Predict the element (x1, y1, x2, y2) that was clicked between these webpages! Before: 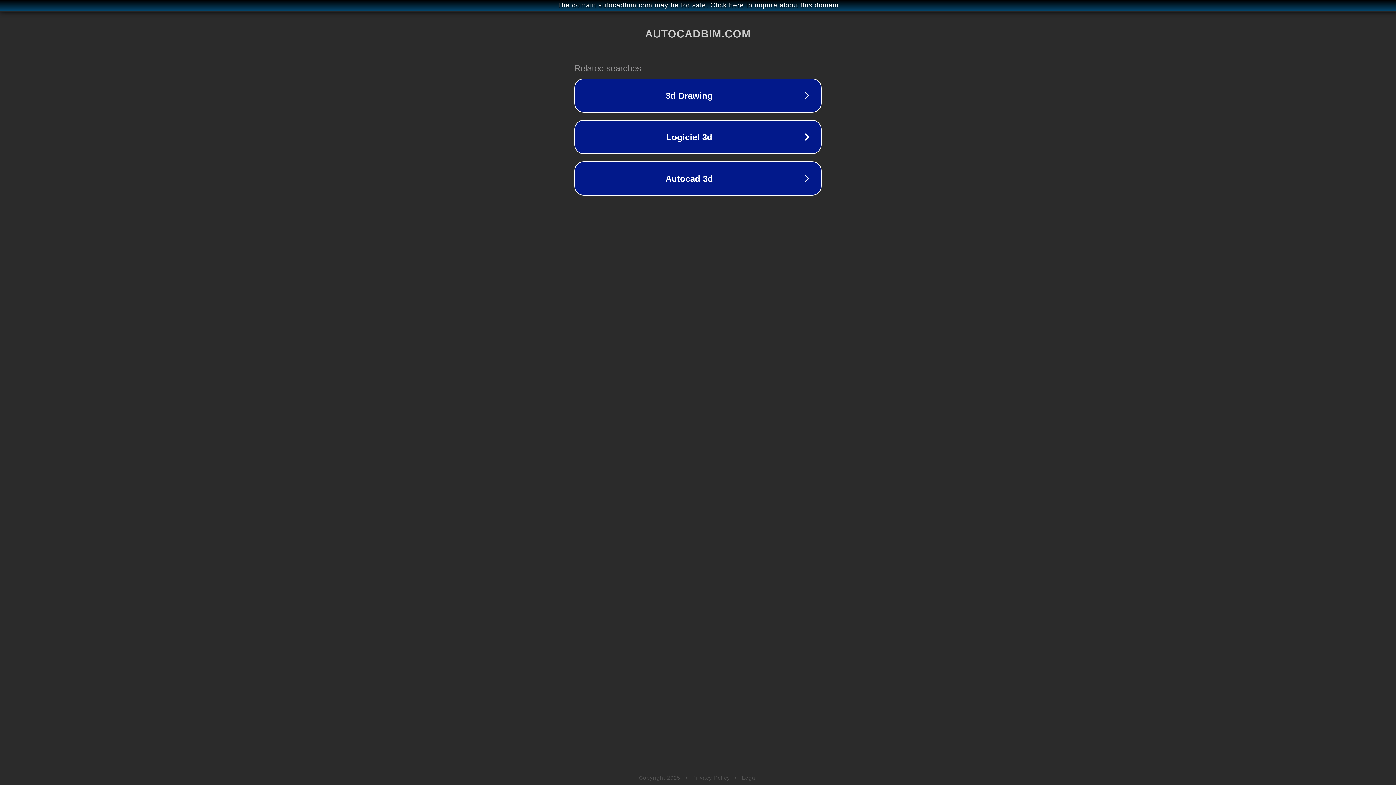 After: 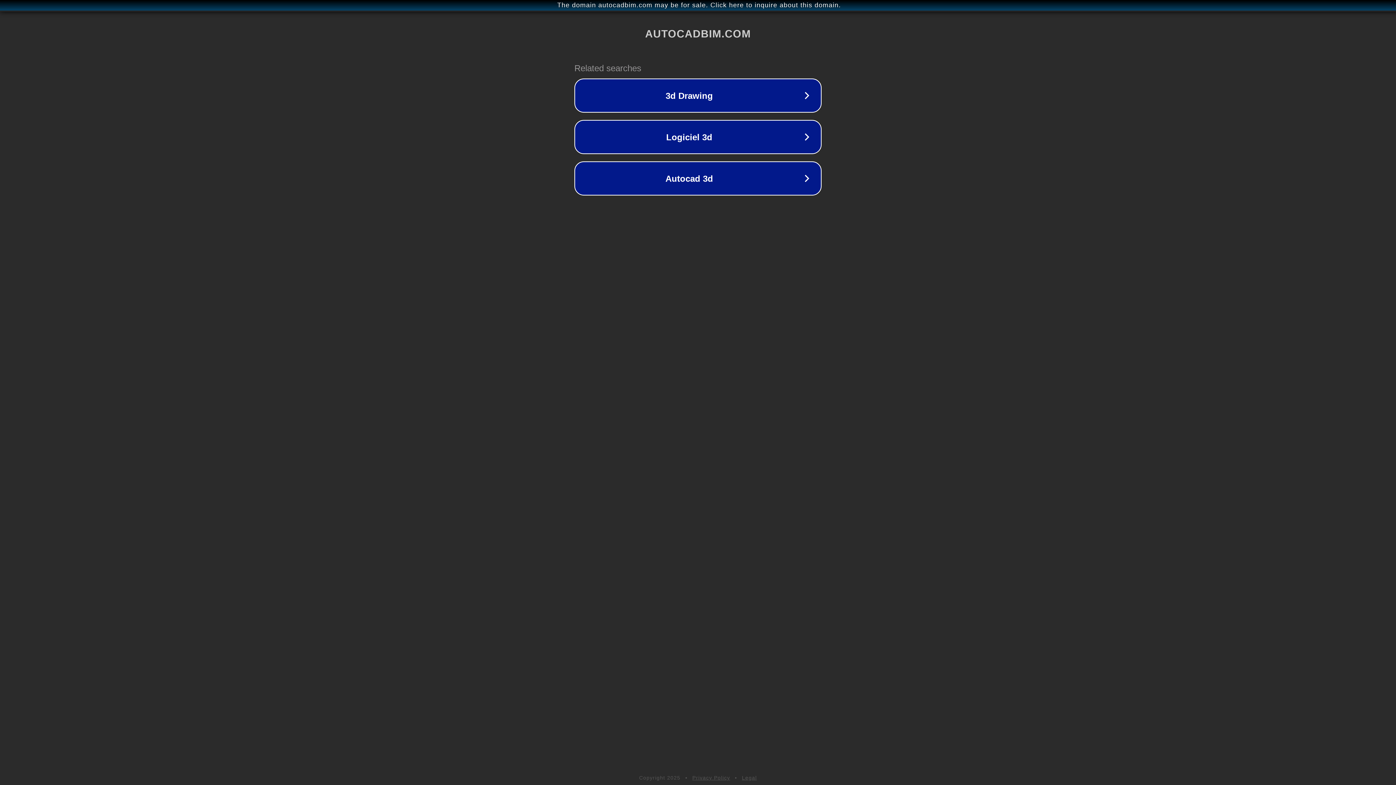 Action: bbox: (692, 775, 730, 781) label: Privacy Policy